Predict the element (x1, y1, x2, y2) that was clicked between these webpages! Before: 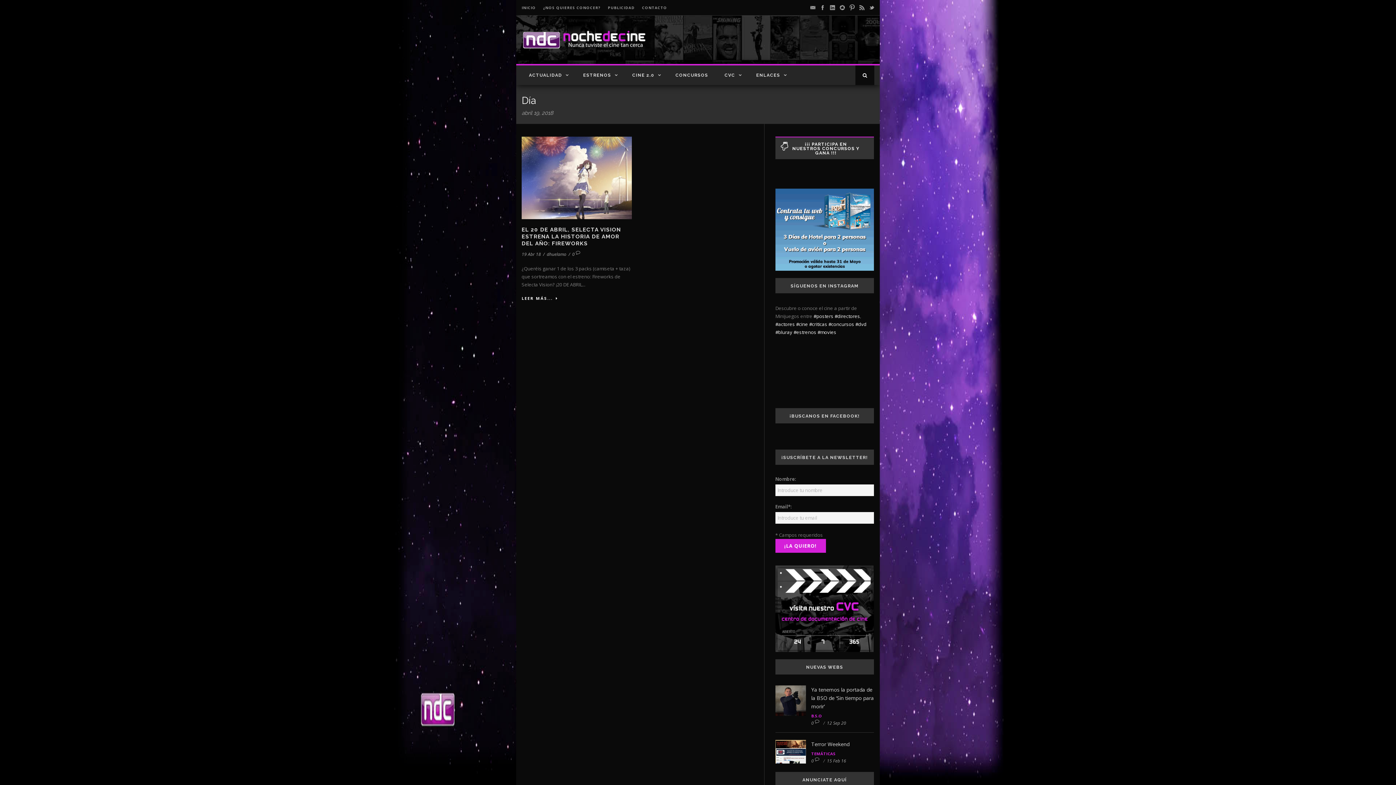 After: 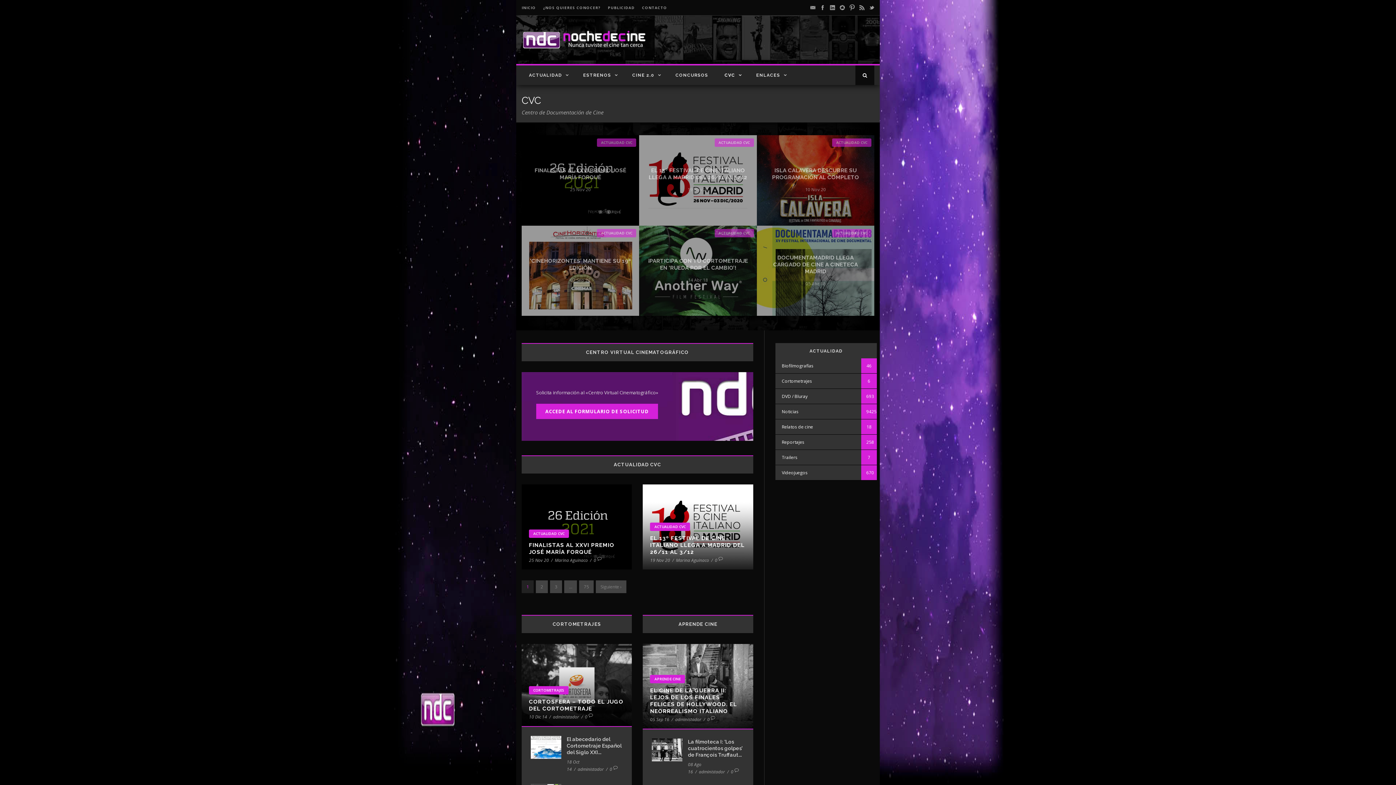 Action: bbox: (717, 65, 749, 85) label: CVC